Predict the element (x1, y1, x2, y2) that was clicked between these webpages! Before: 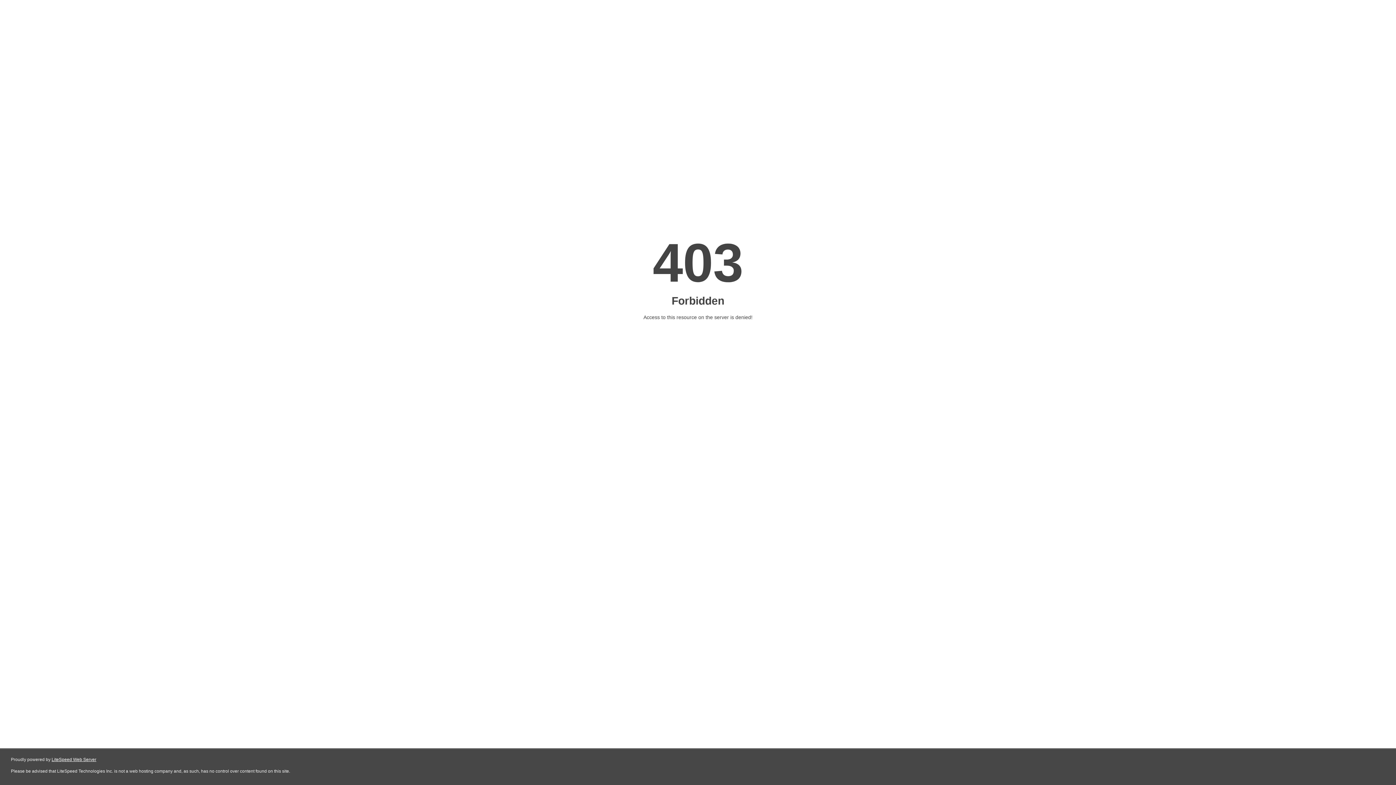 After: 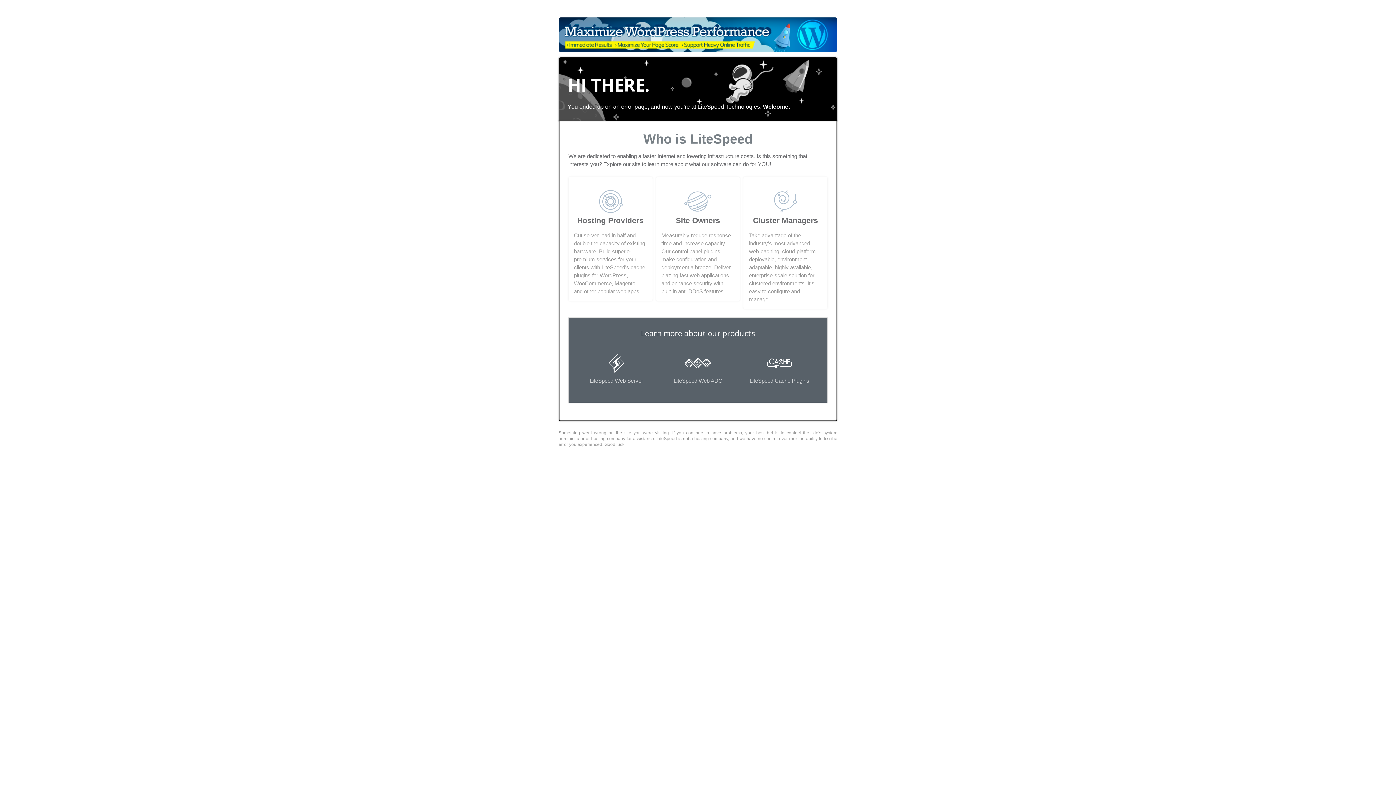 Action: bbox: (51, 757, 96, 762) label: LiteSpeed Web Server